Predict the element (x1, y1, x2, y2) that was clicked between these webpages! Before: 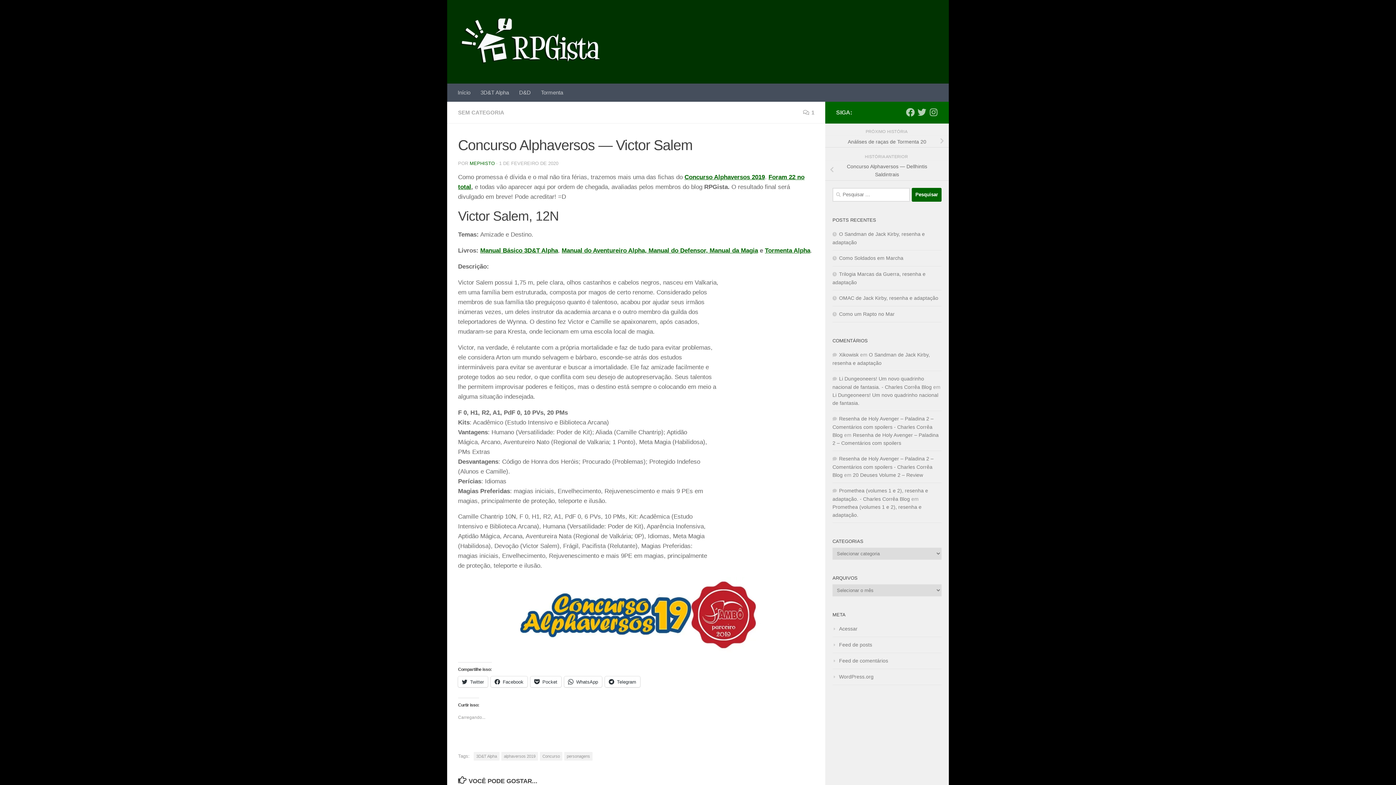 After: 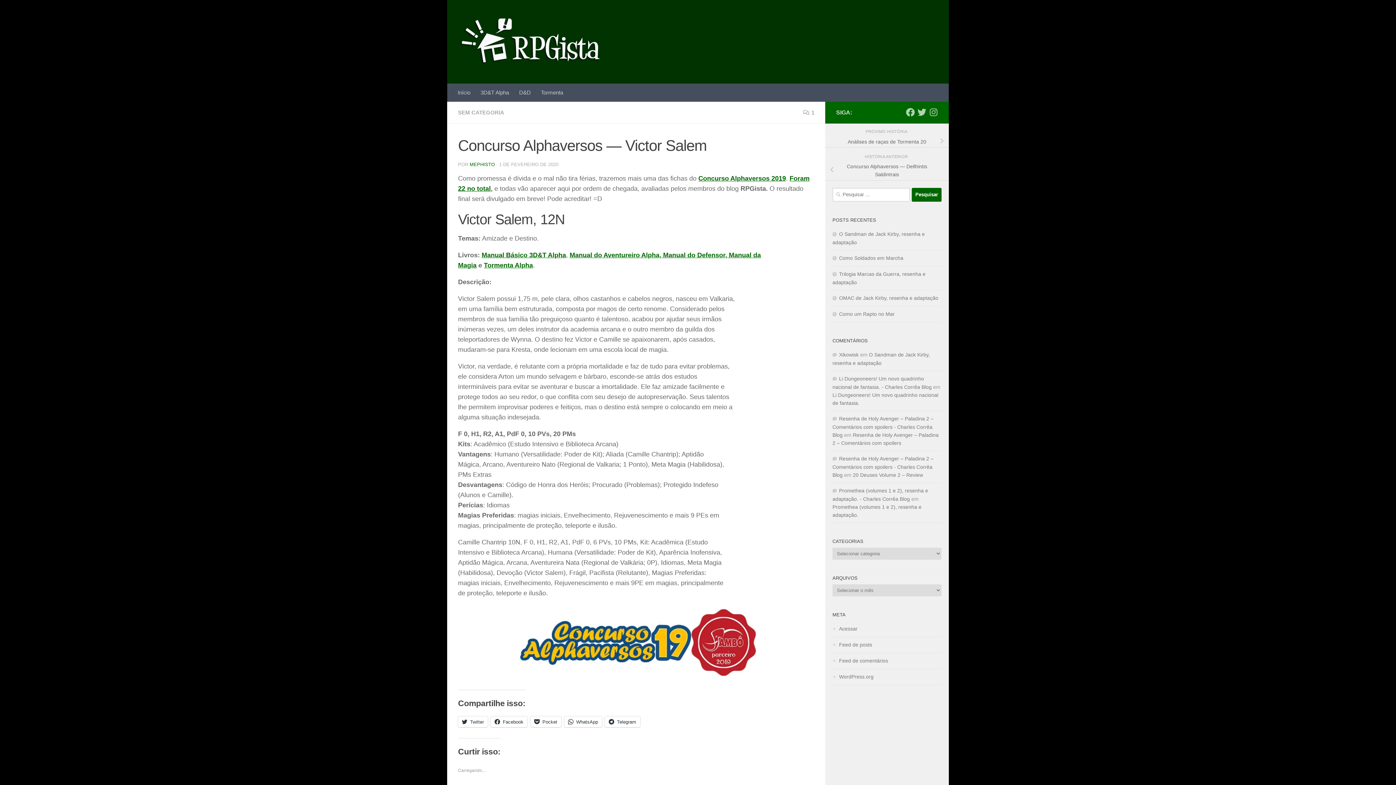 Action: bbox: (530, 676, 561, 687) label: Pocket